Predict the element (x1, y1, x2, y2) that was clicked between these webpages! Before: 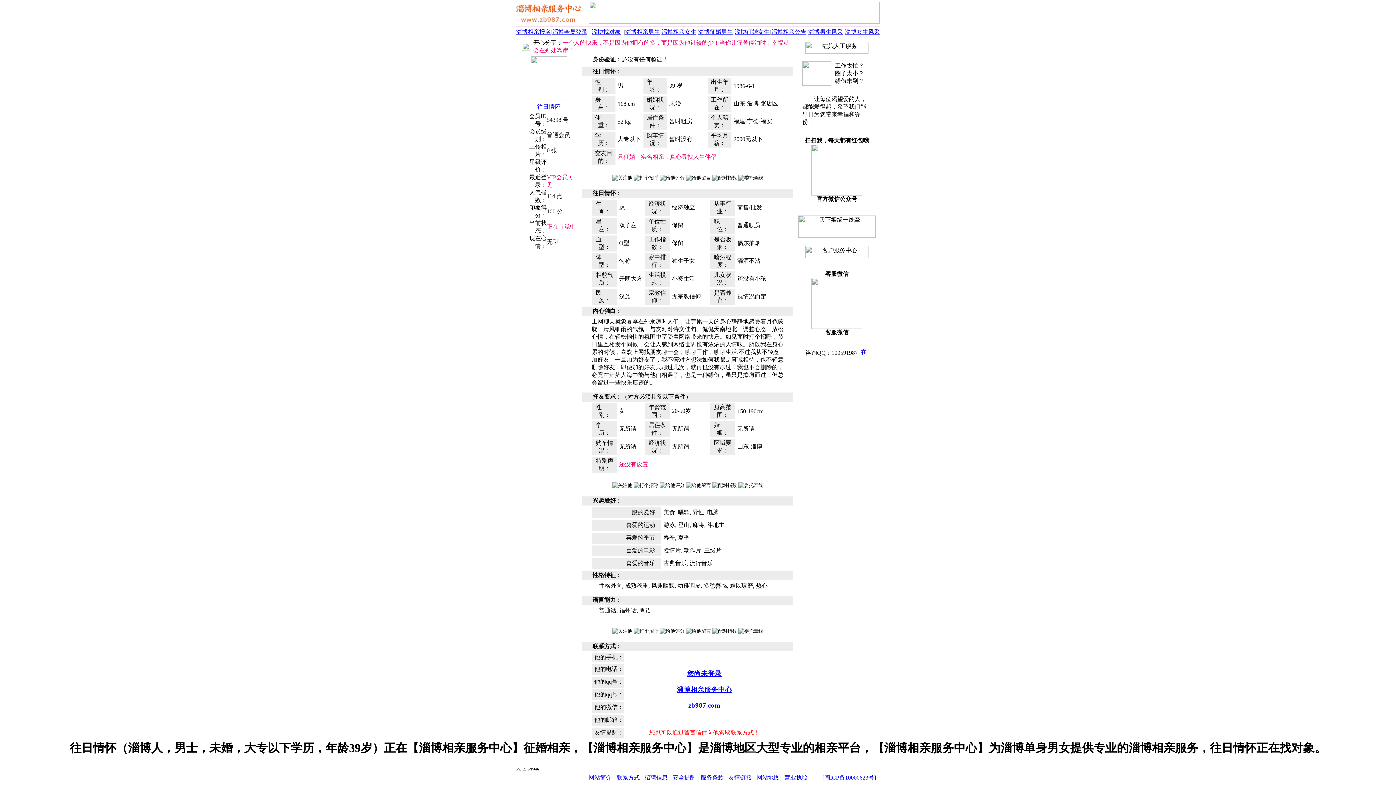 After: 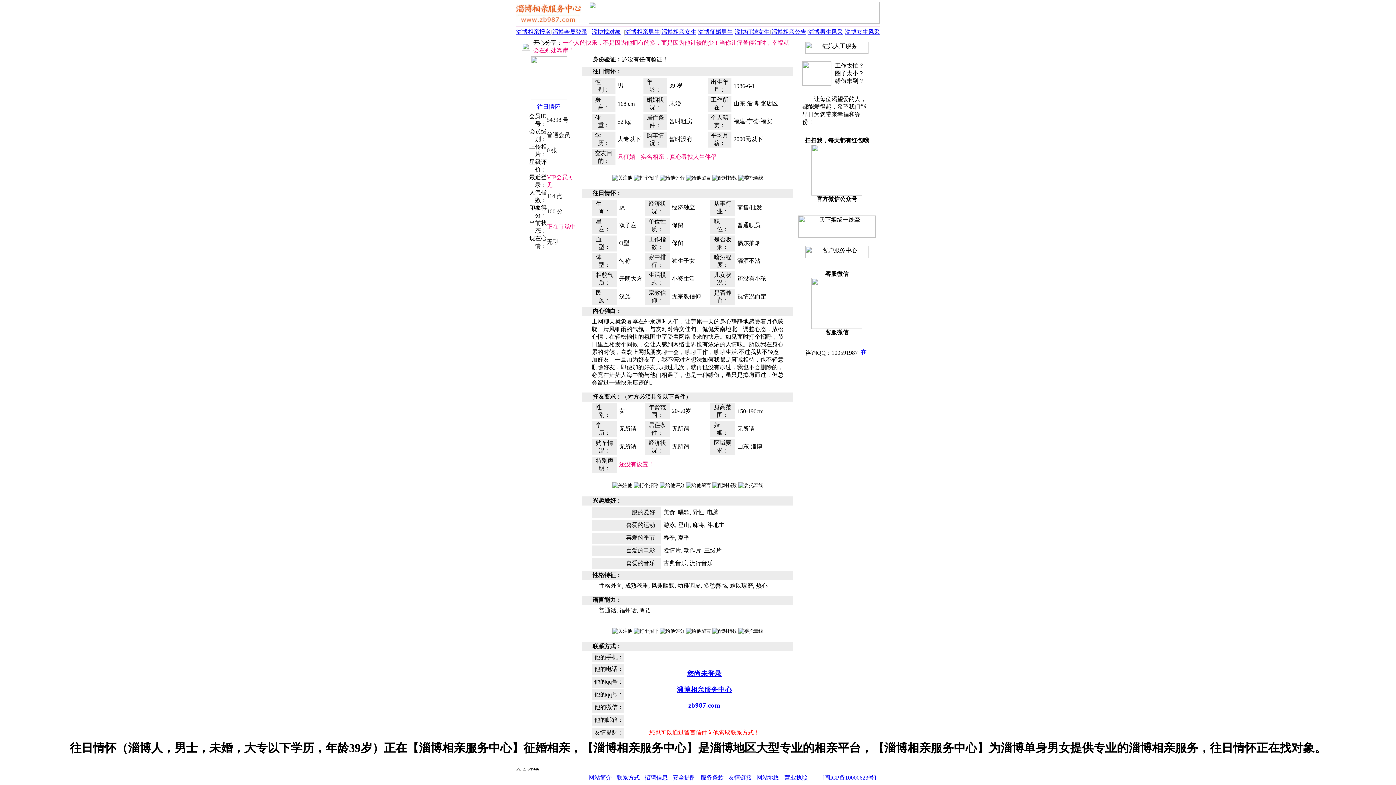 Action: bbox: (771, 28, 806, 34) label: 淄博相亲公告